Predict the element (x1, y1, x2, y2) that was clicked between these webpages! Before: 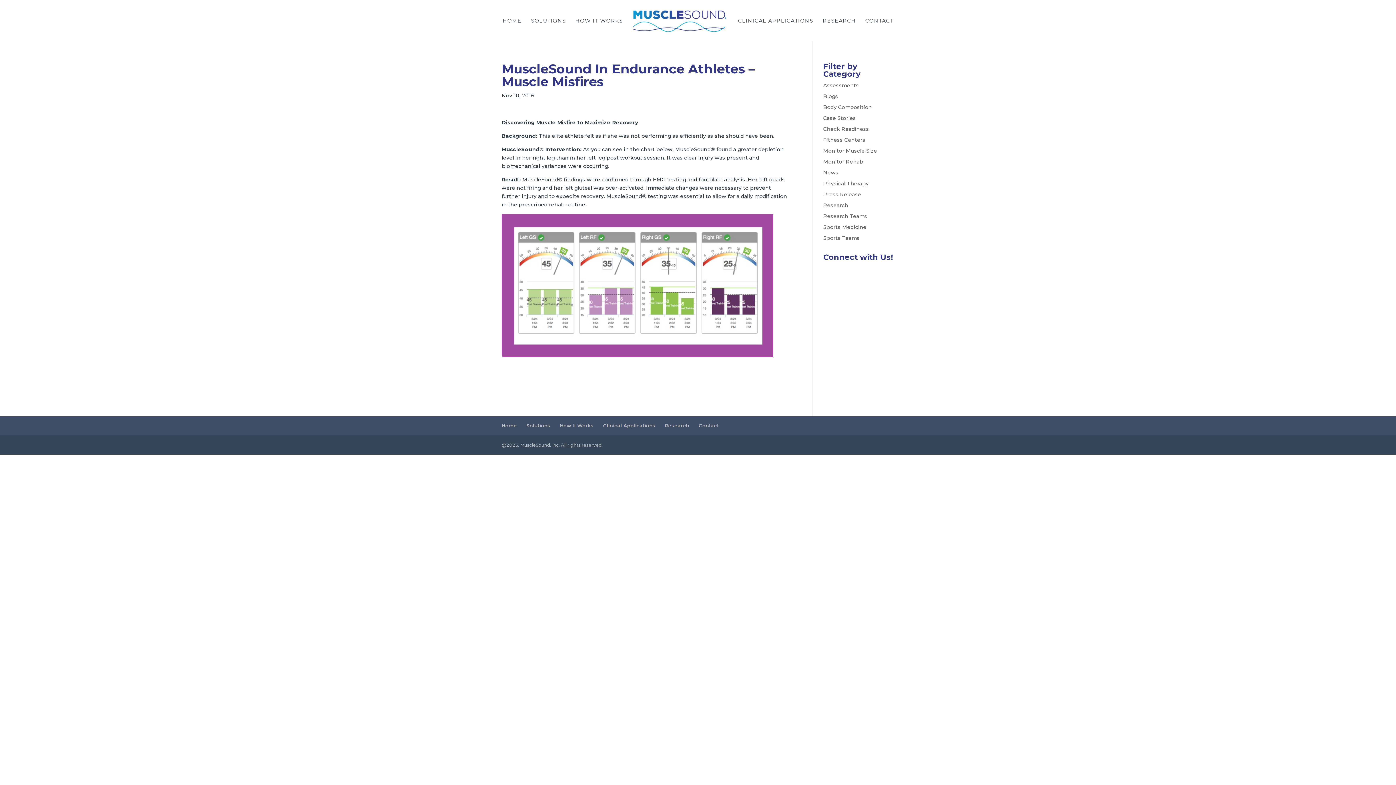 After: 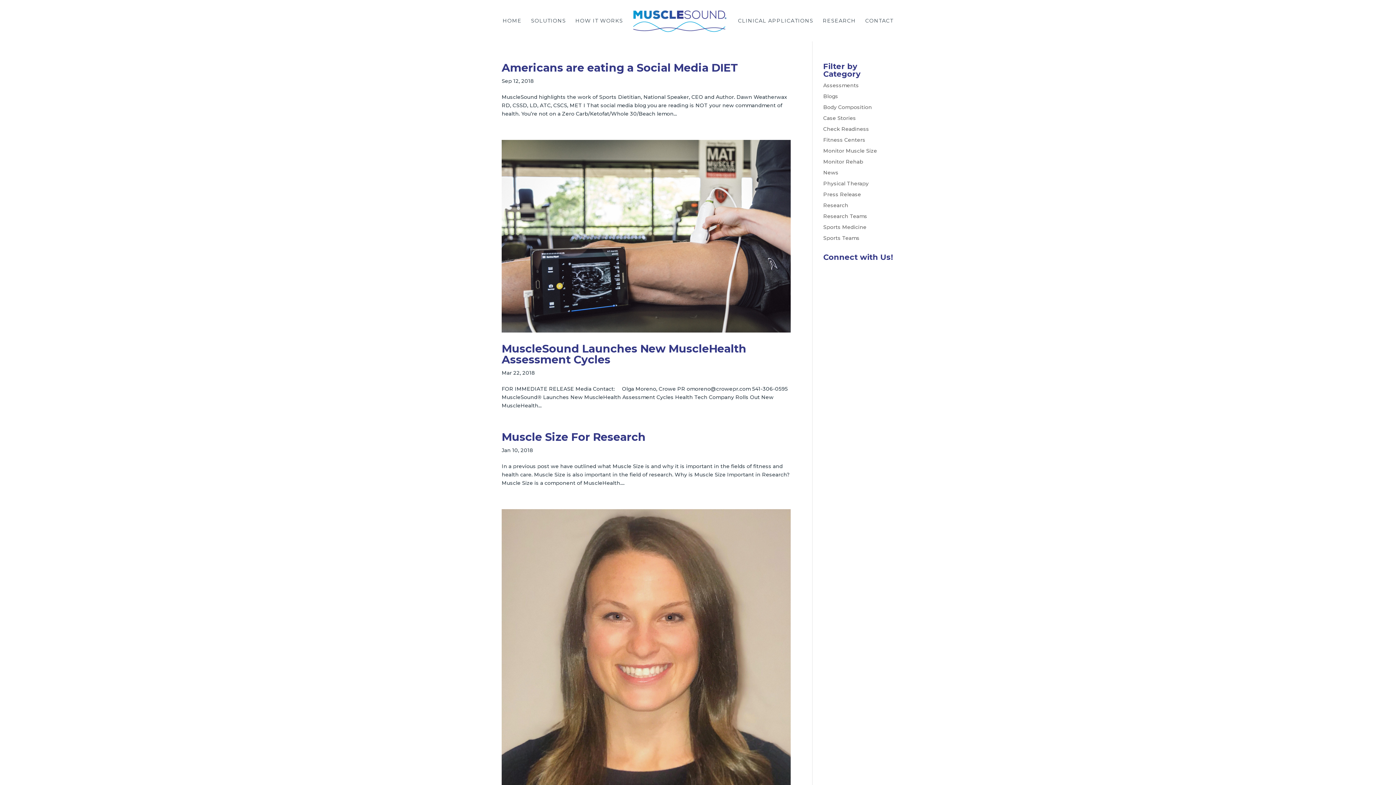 Action: label: News bbox: (823, 169, 838, 176)